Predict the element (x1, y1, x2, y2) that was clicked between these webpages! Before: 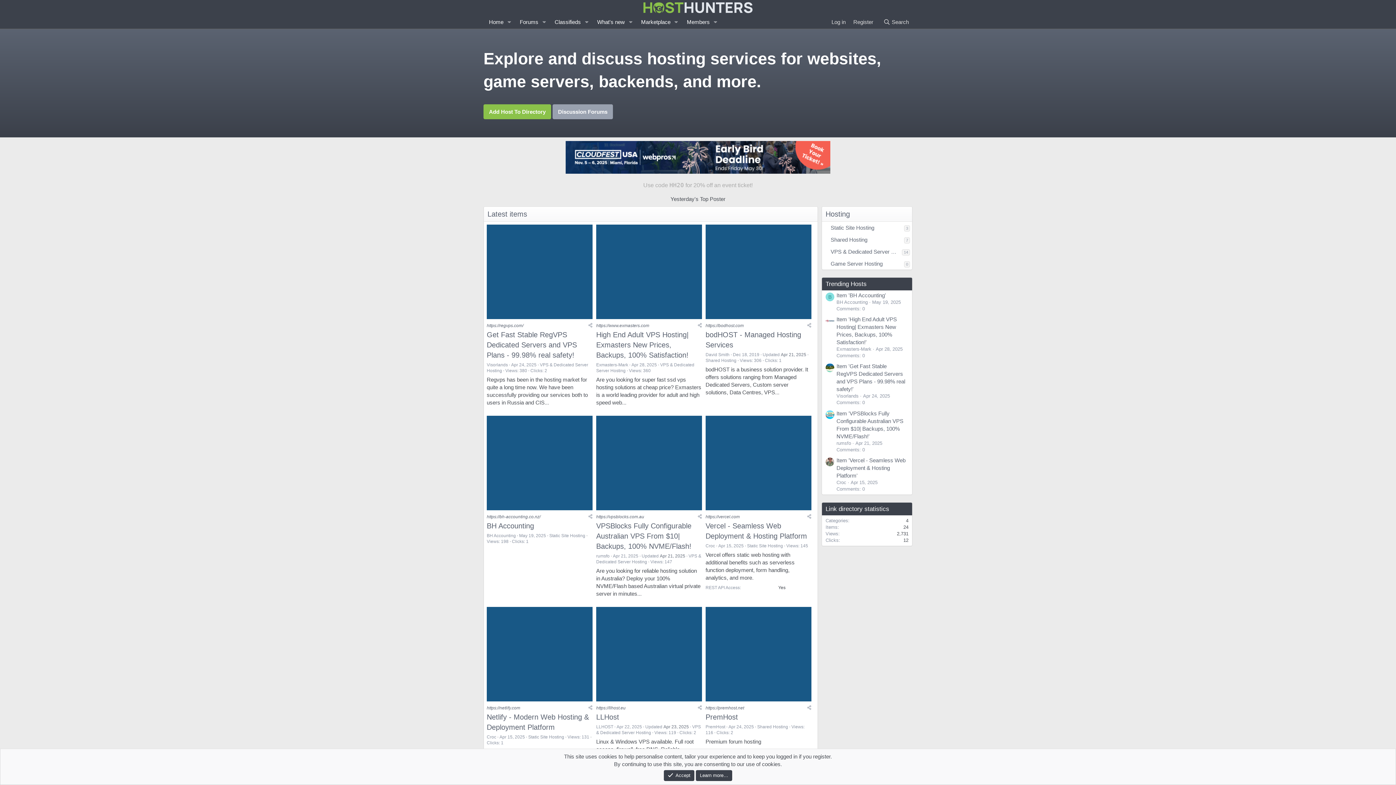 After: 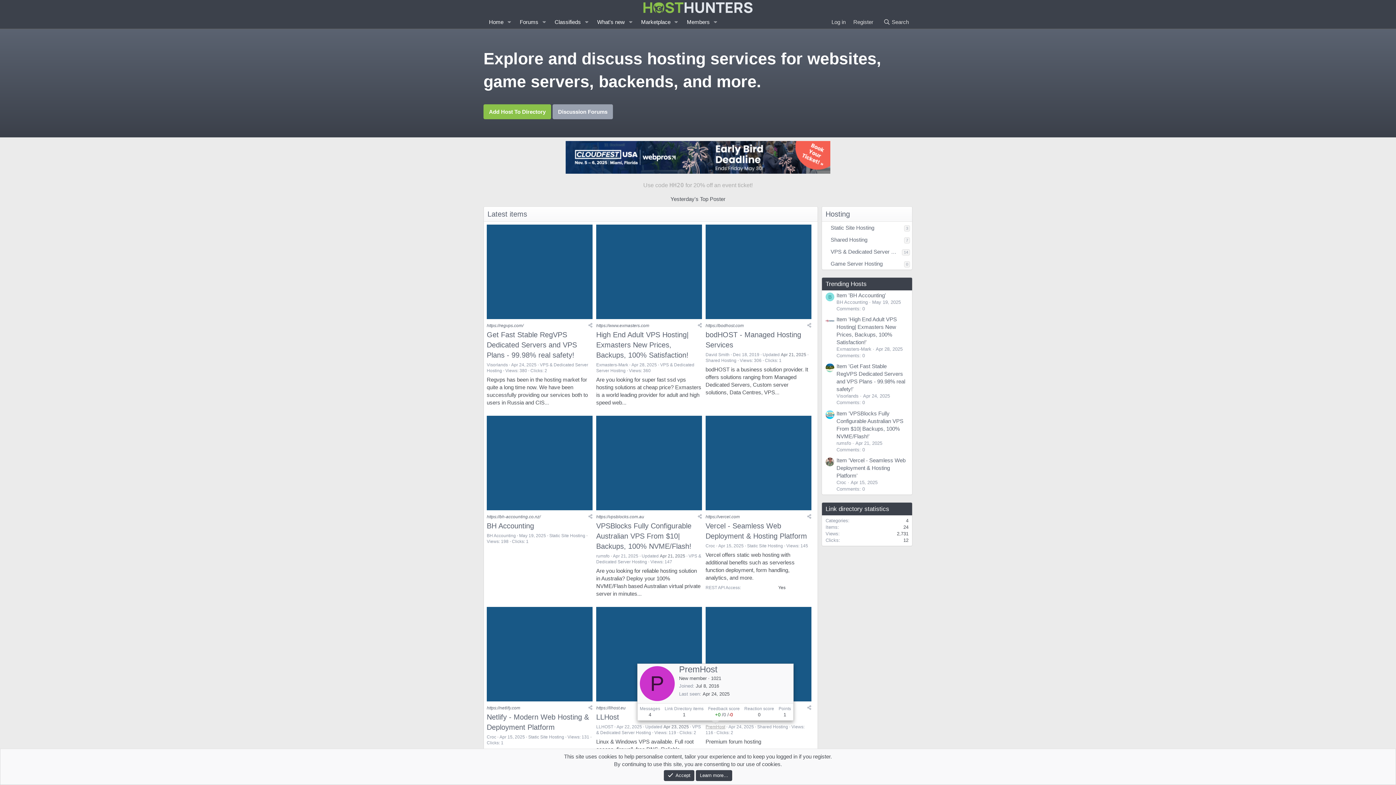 Action: bbox: (705, 724, 725, 729) label: PremHost